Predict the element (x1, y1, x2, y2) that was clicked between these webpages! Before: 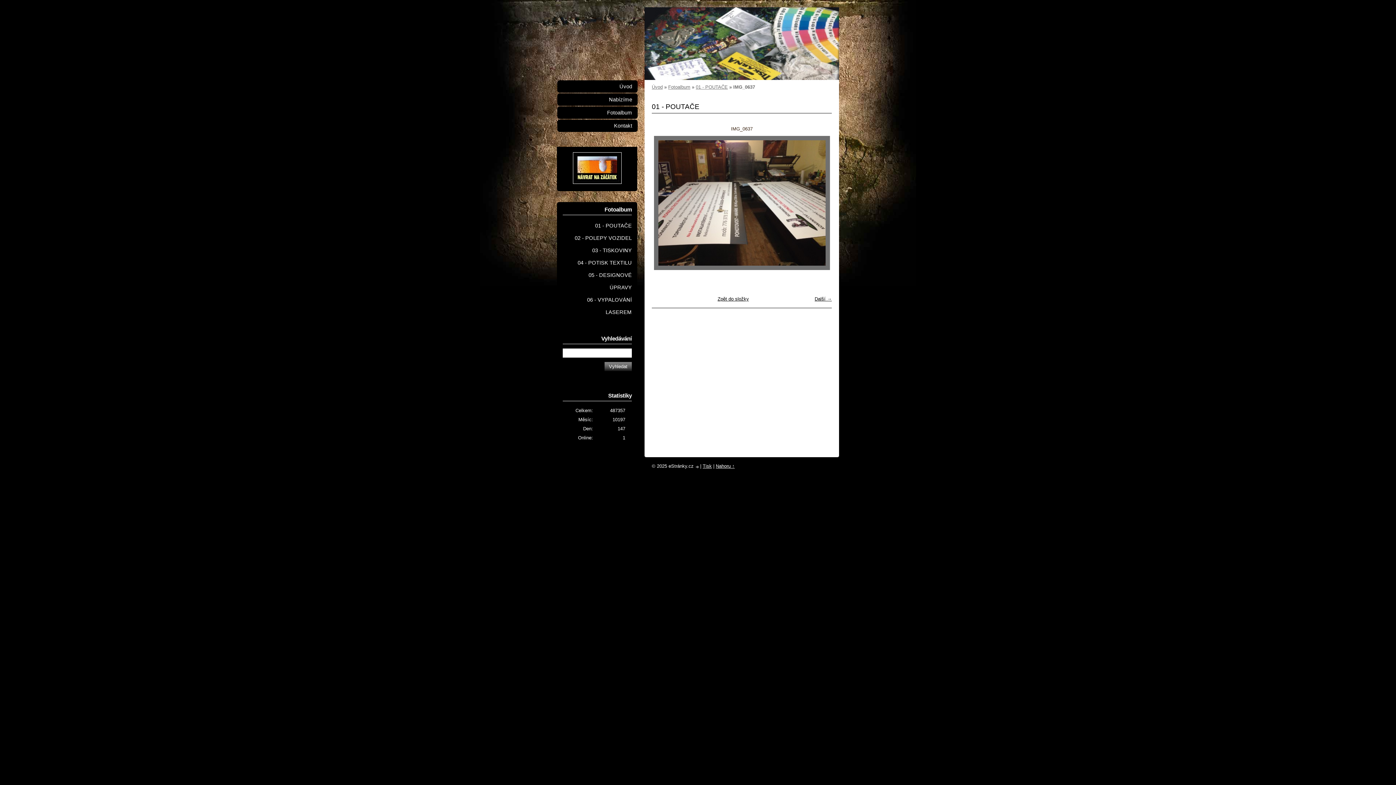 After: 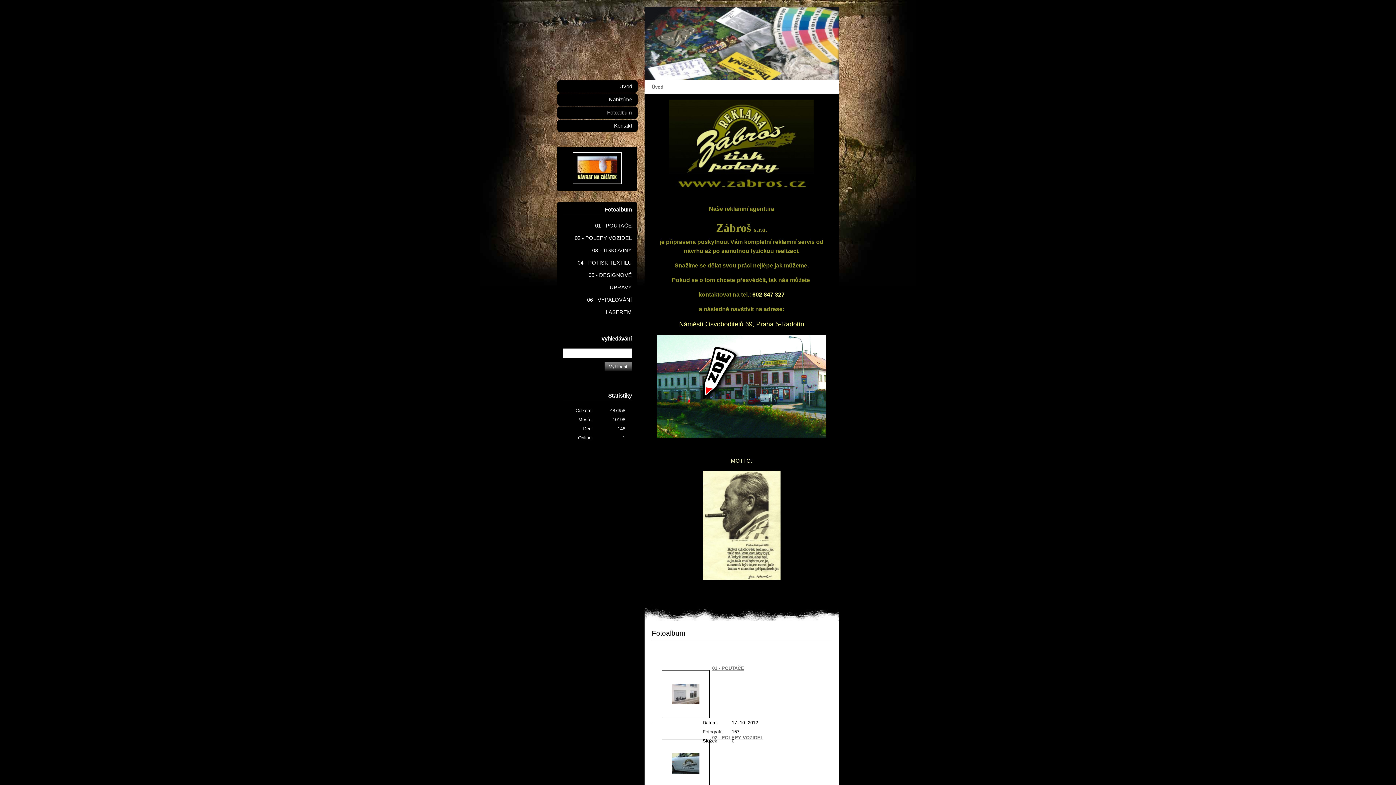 Action: label: Úvod bbox: (652, 84, 662, 89)